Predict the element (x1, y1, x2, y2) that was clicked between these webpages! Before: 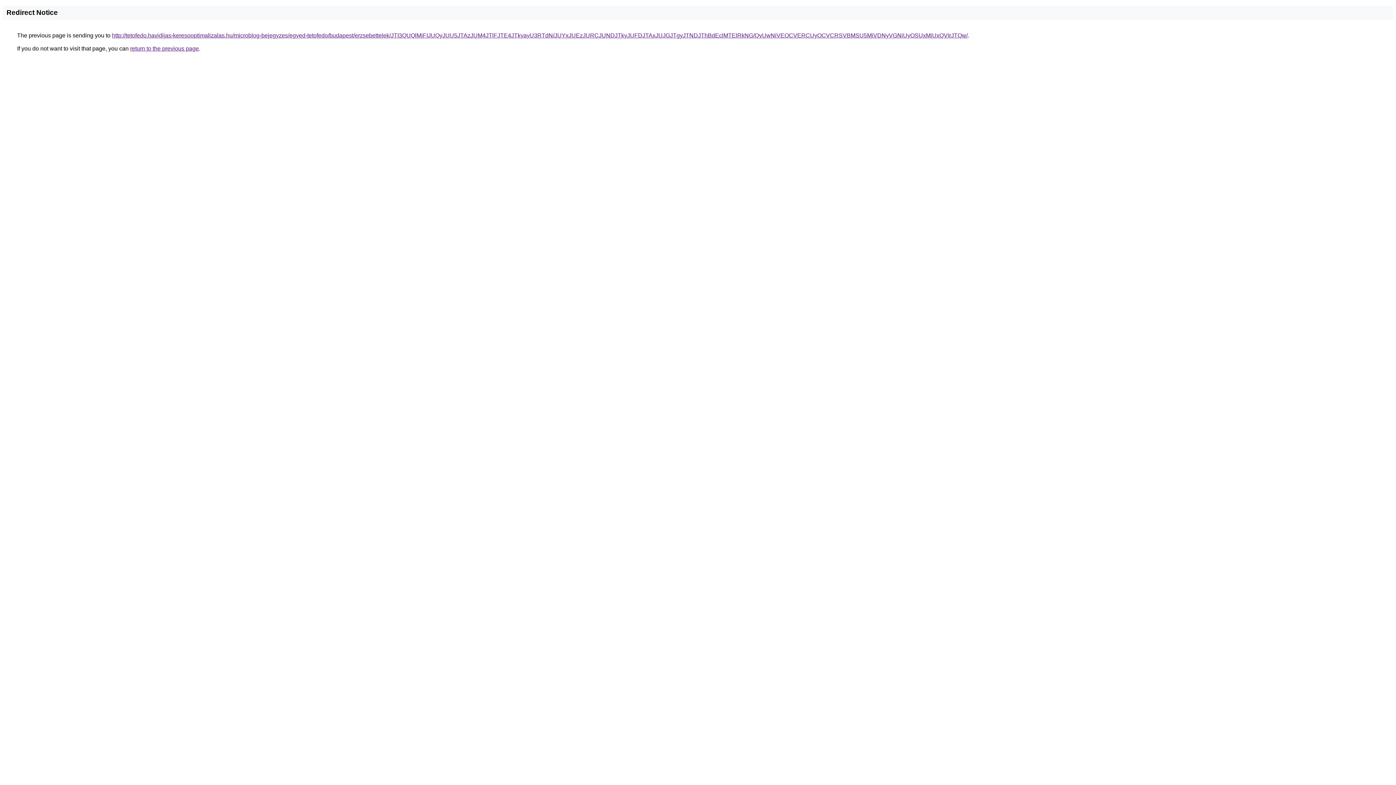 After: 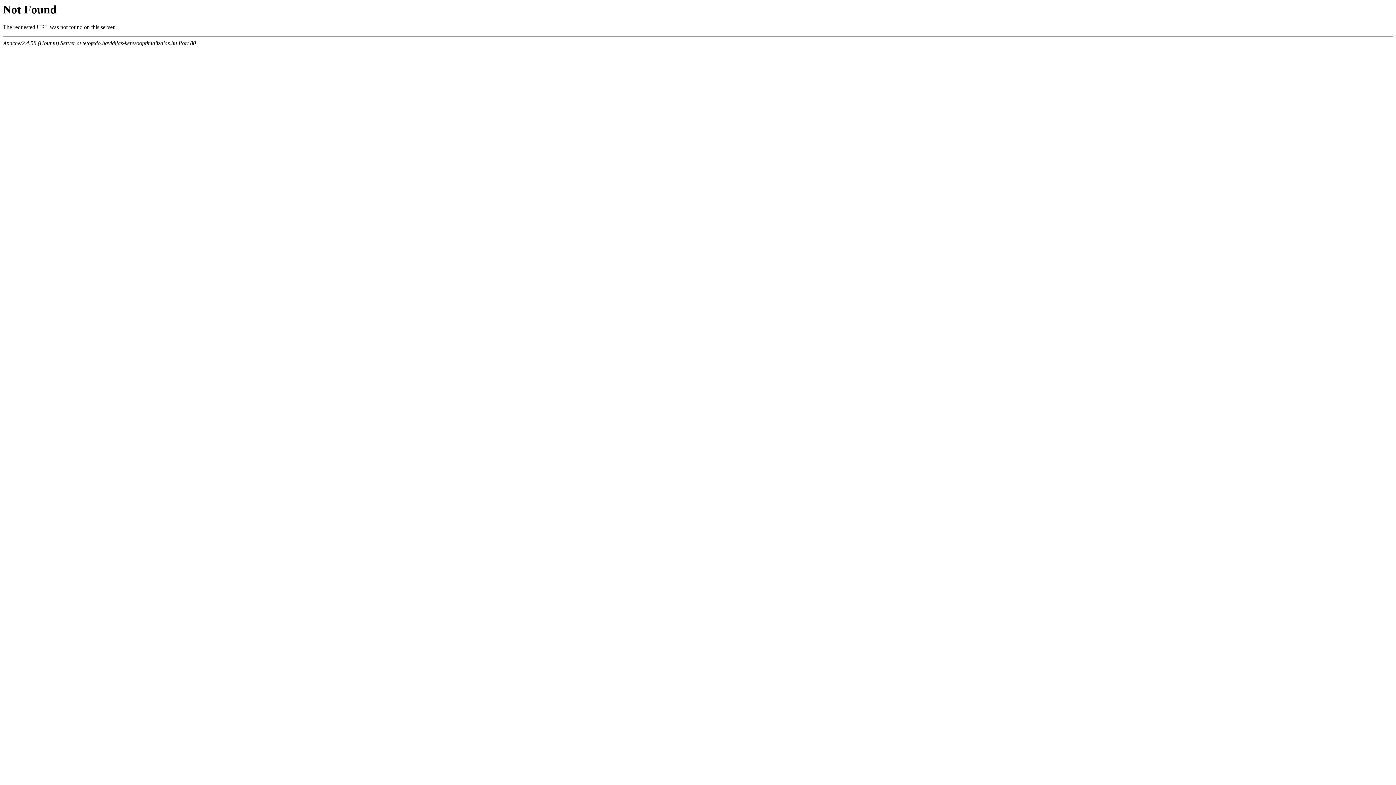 Action: label: http://tetofedo.havidijas-keresooptimalizalas.hu/microblog-bejegyzes/egyed-tetofedo/budapest/erzsebettelek/JTI3QUQlMjFIJUQyJUU5JTAzJUM4JTlFJTE4JTkyayU3RTdN/JUYxJUEzJURCJUNDJTkyJUFDJTAxJUJGJTgyJTNDJThBdEclMTElRkNG/QyUwNiVEOCVERCUyOCVCRSVBMSU5MiVDNyVGNiUyOSUxMiUxQVIrJTQw/ bbox: (112, 32, 968, 38)